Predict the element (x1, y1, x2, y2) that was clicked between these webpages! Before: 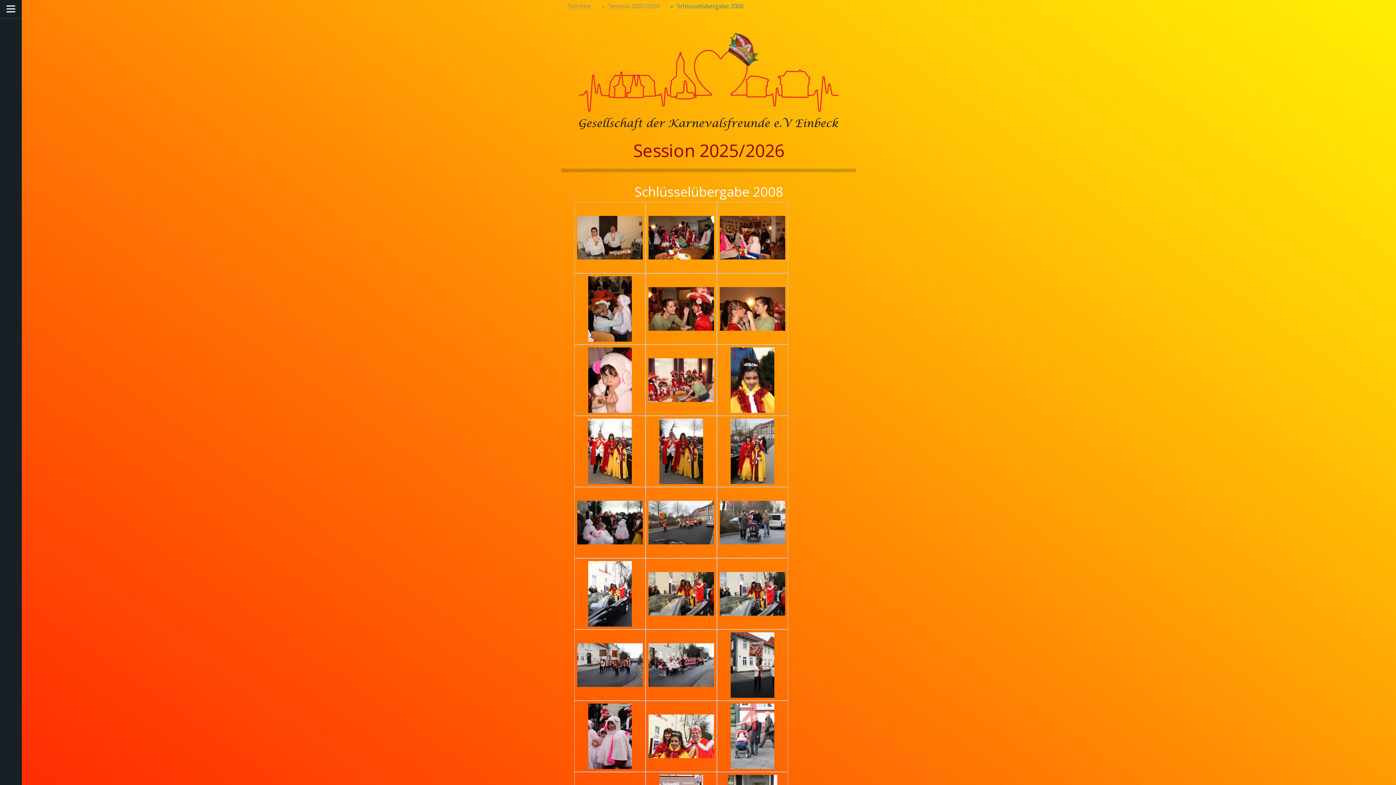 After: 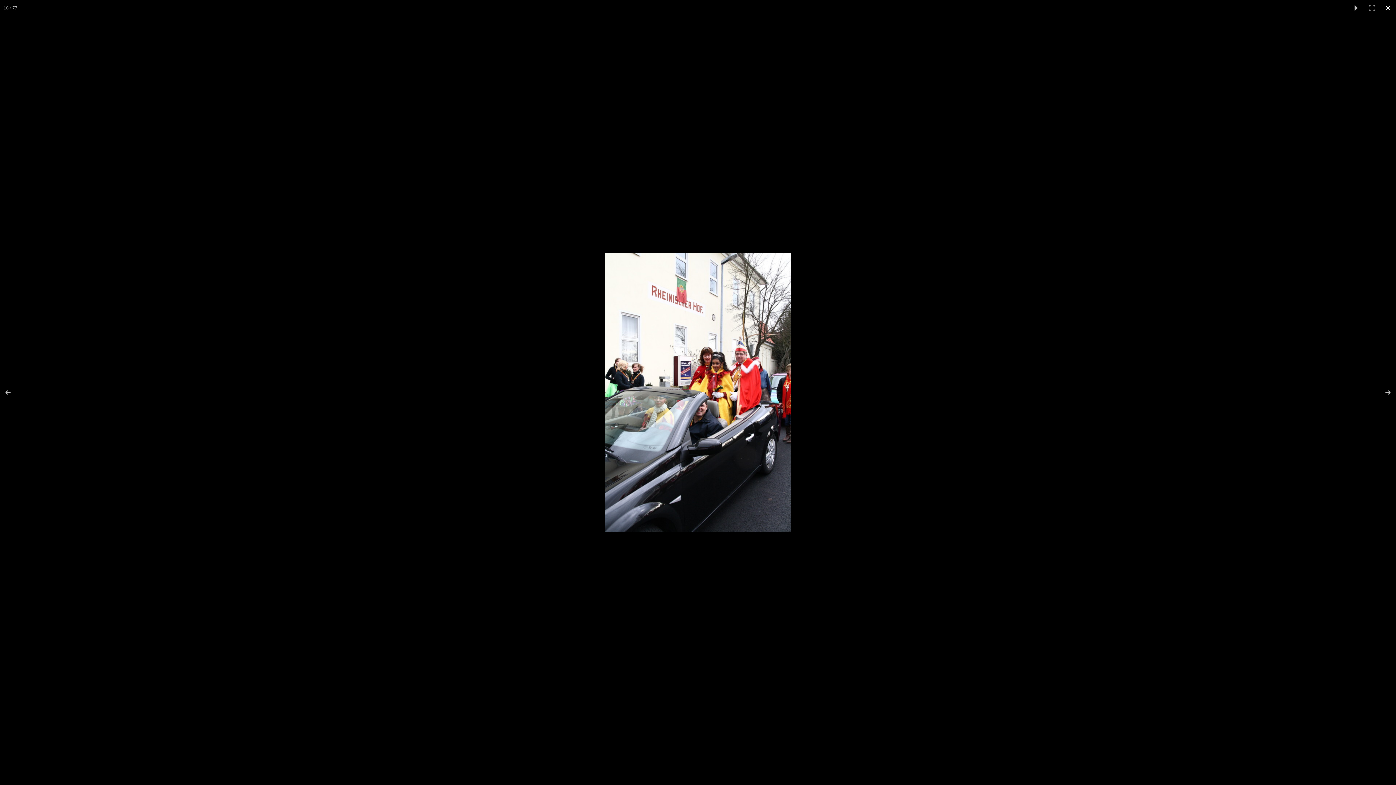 Action: bbox: (588, 589, 632, 597)